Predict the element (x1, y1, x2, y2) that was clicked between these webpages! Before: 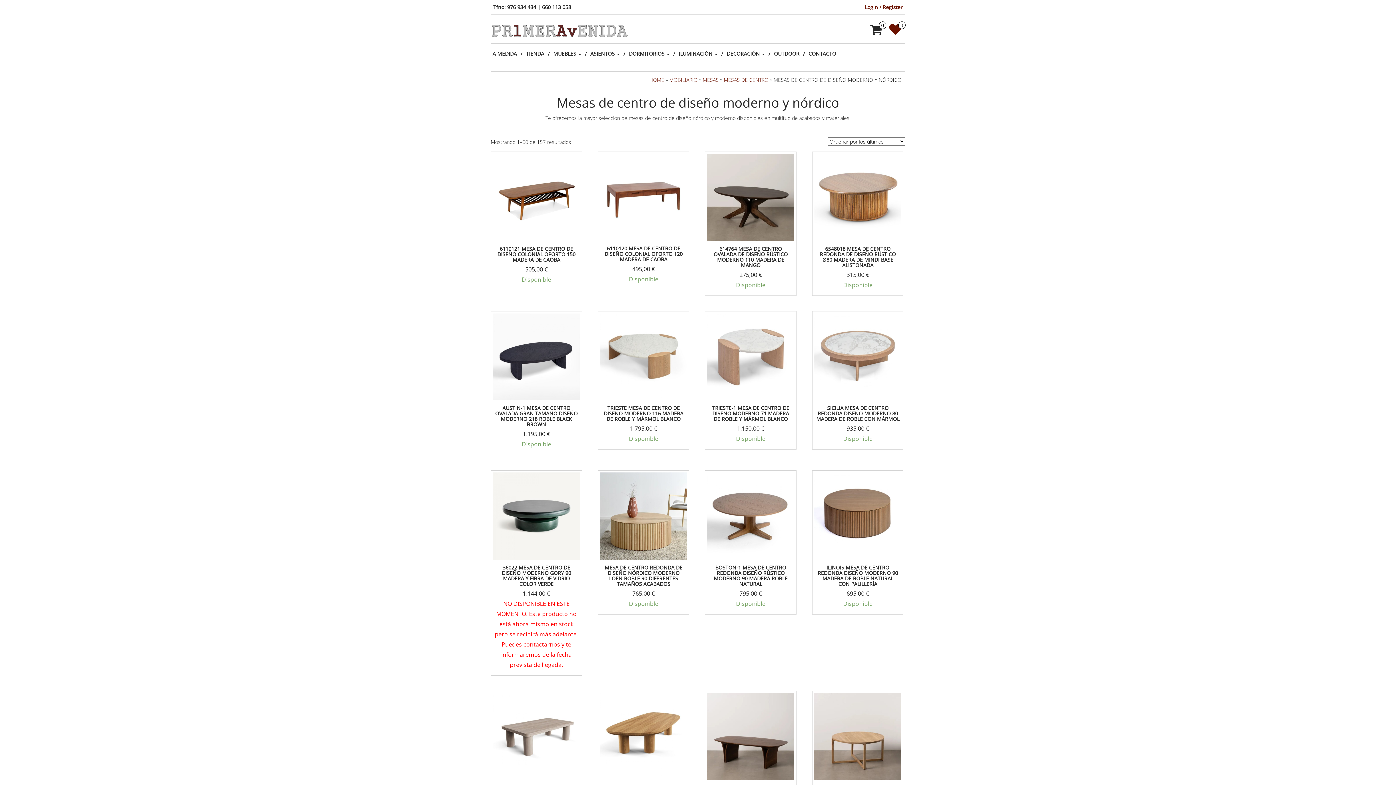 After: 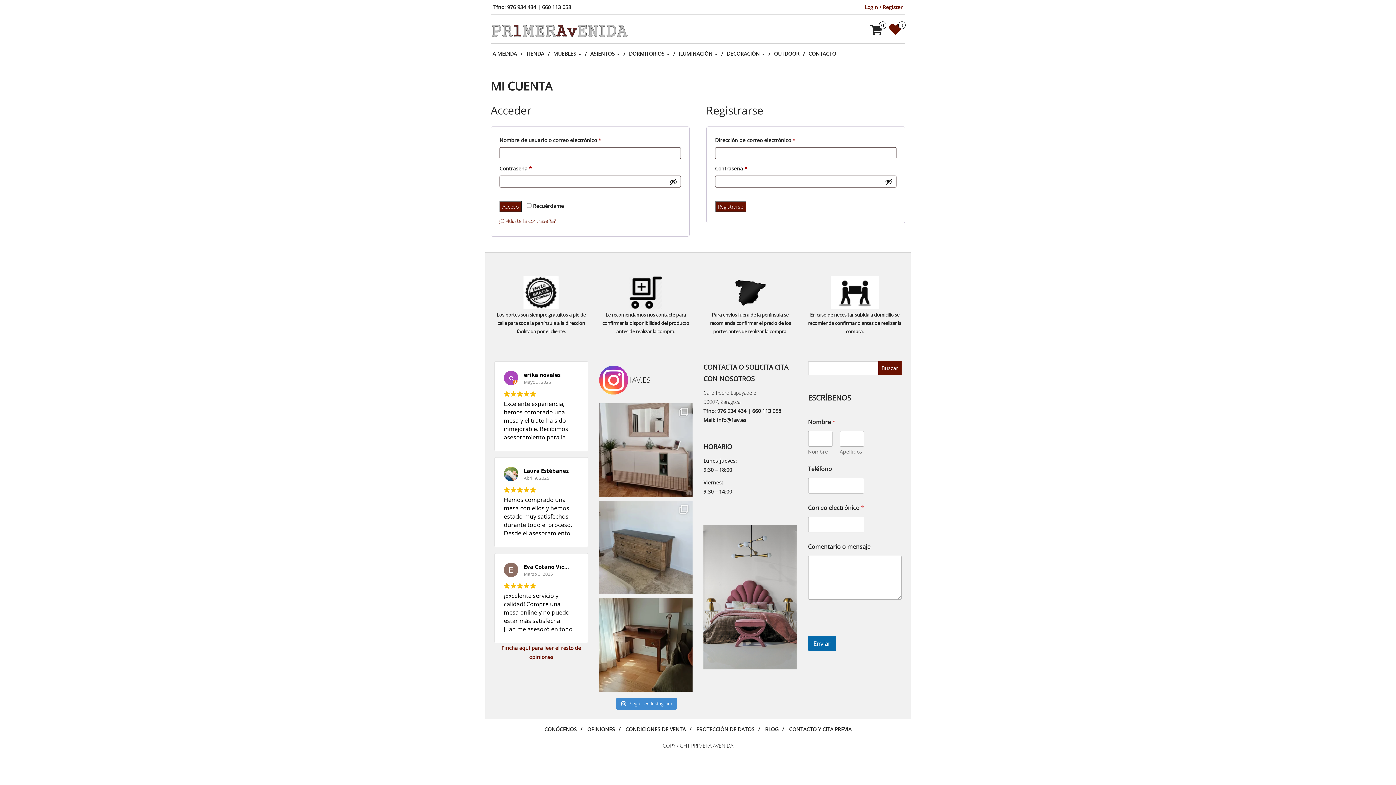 Action: label: Login / Register bbox: (865, 3, 902, 10)